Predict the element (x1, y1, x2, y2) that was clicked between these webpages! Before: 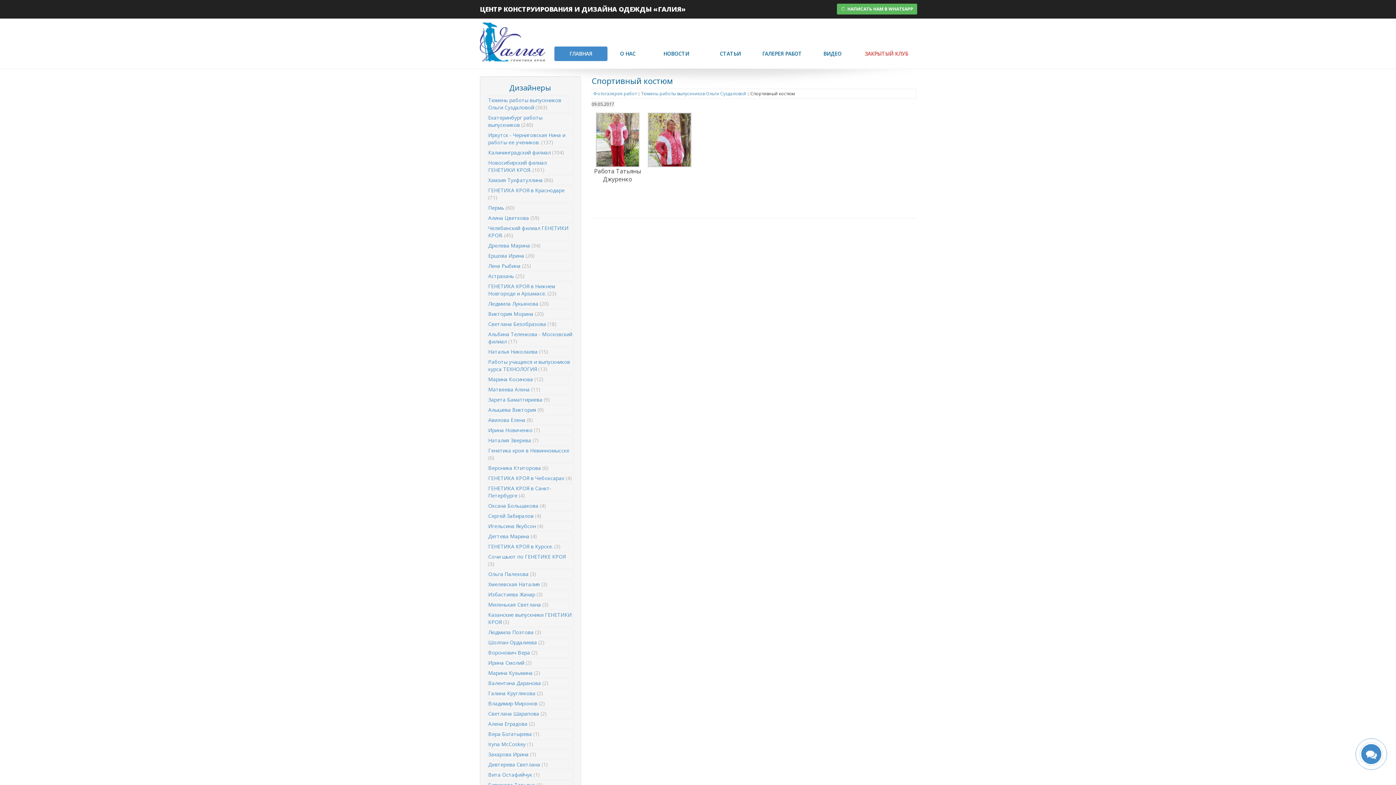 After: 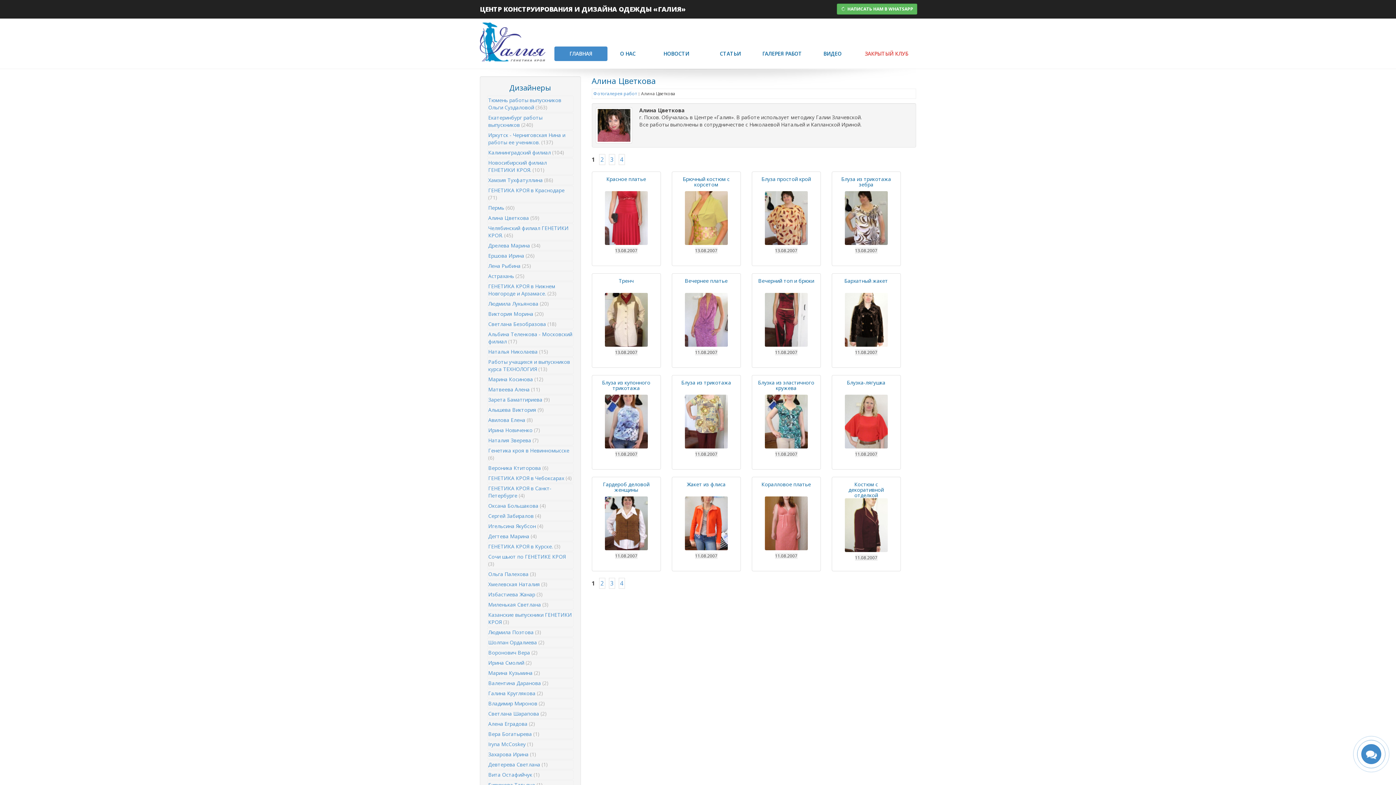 Action: label: Алина Цветкова (59) bbox: (487, 213, 573, 222)